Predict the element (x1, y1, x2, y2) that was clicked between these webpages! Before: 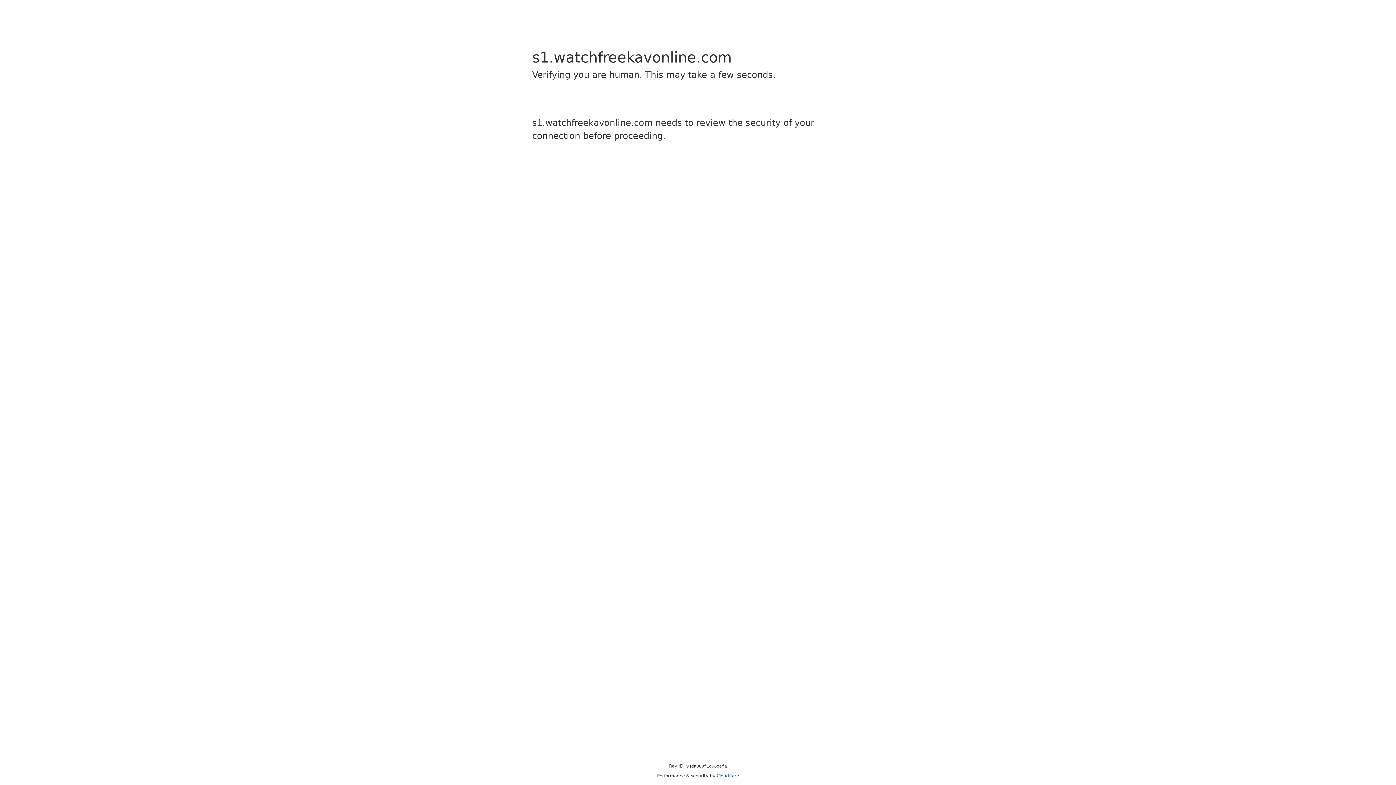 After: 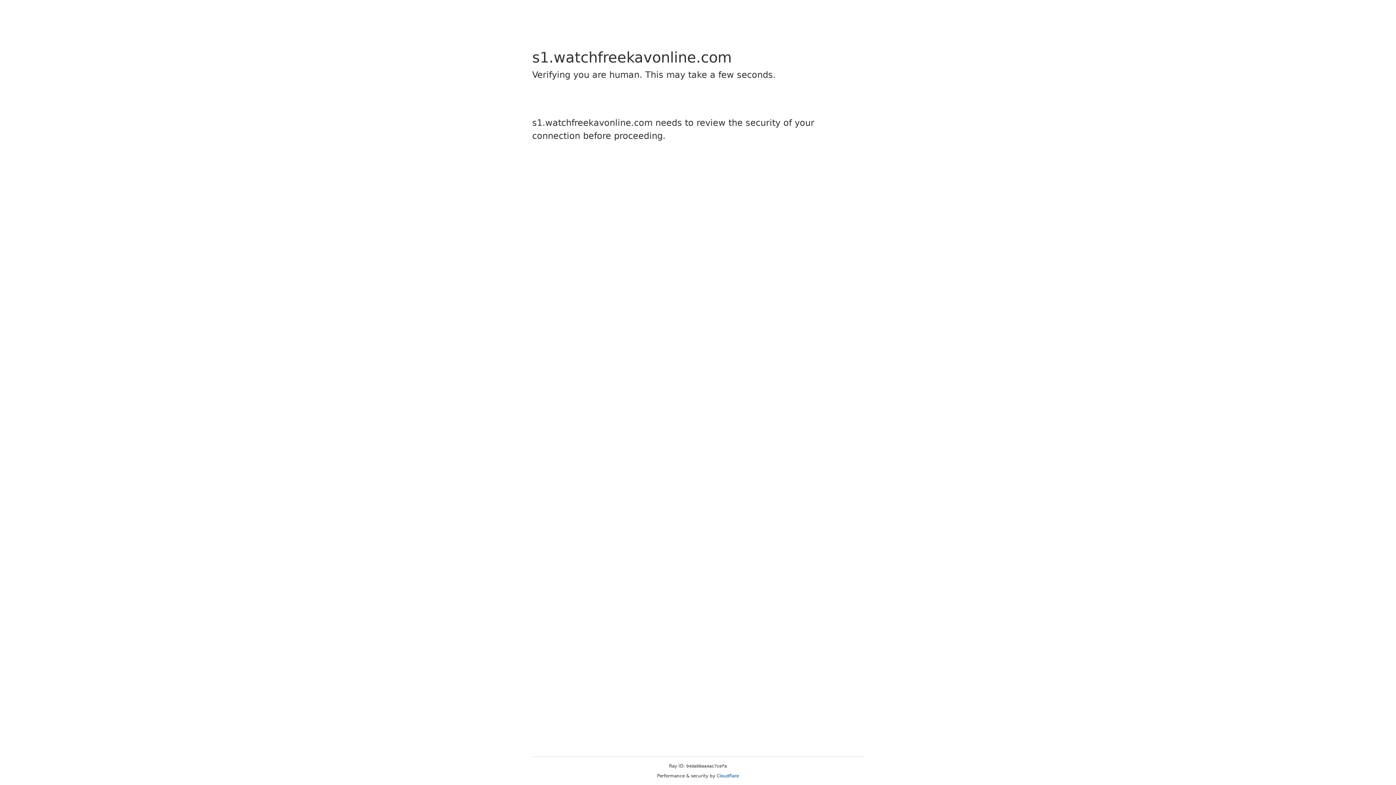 Action: label: Cloudflare bbox: (716, 773, 739, 778)